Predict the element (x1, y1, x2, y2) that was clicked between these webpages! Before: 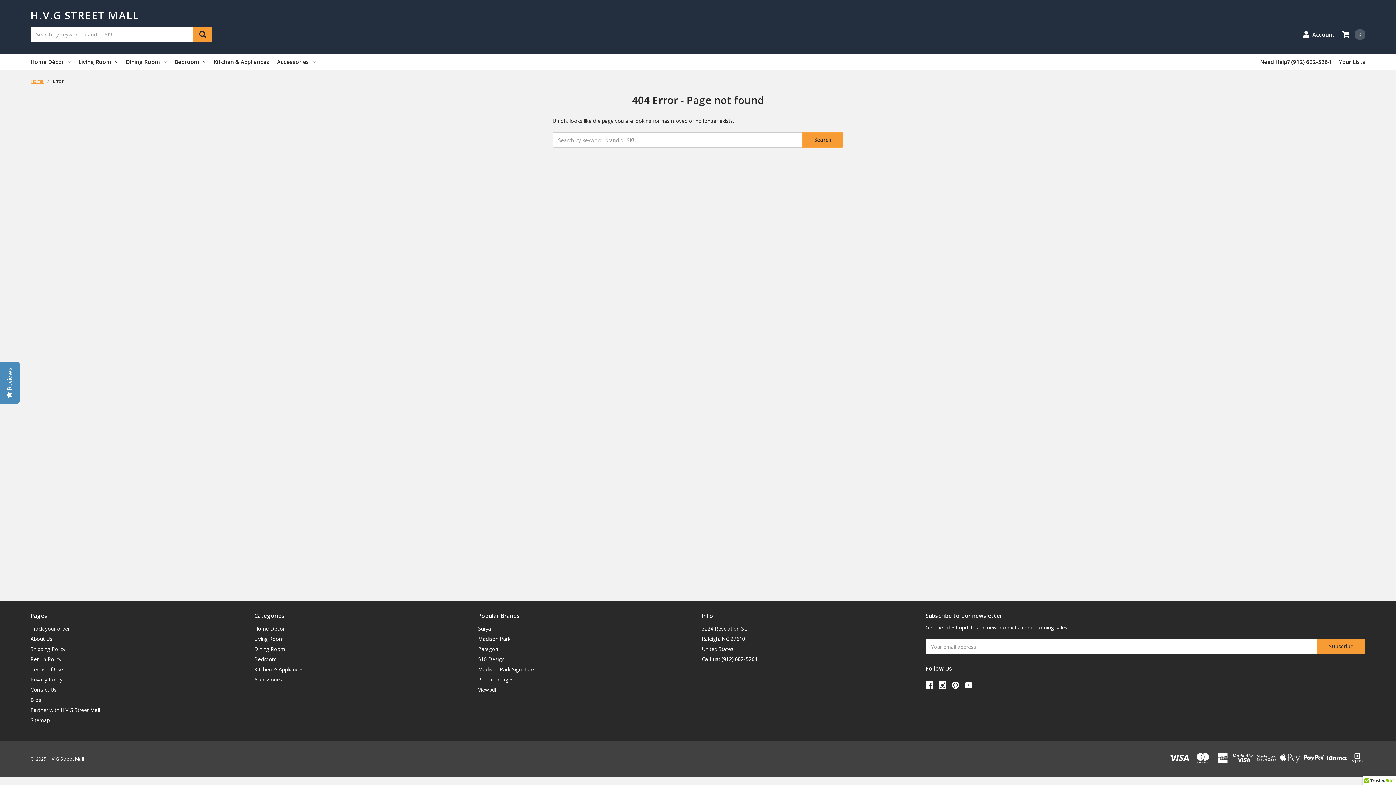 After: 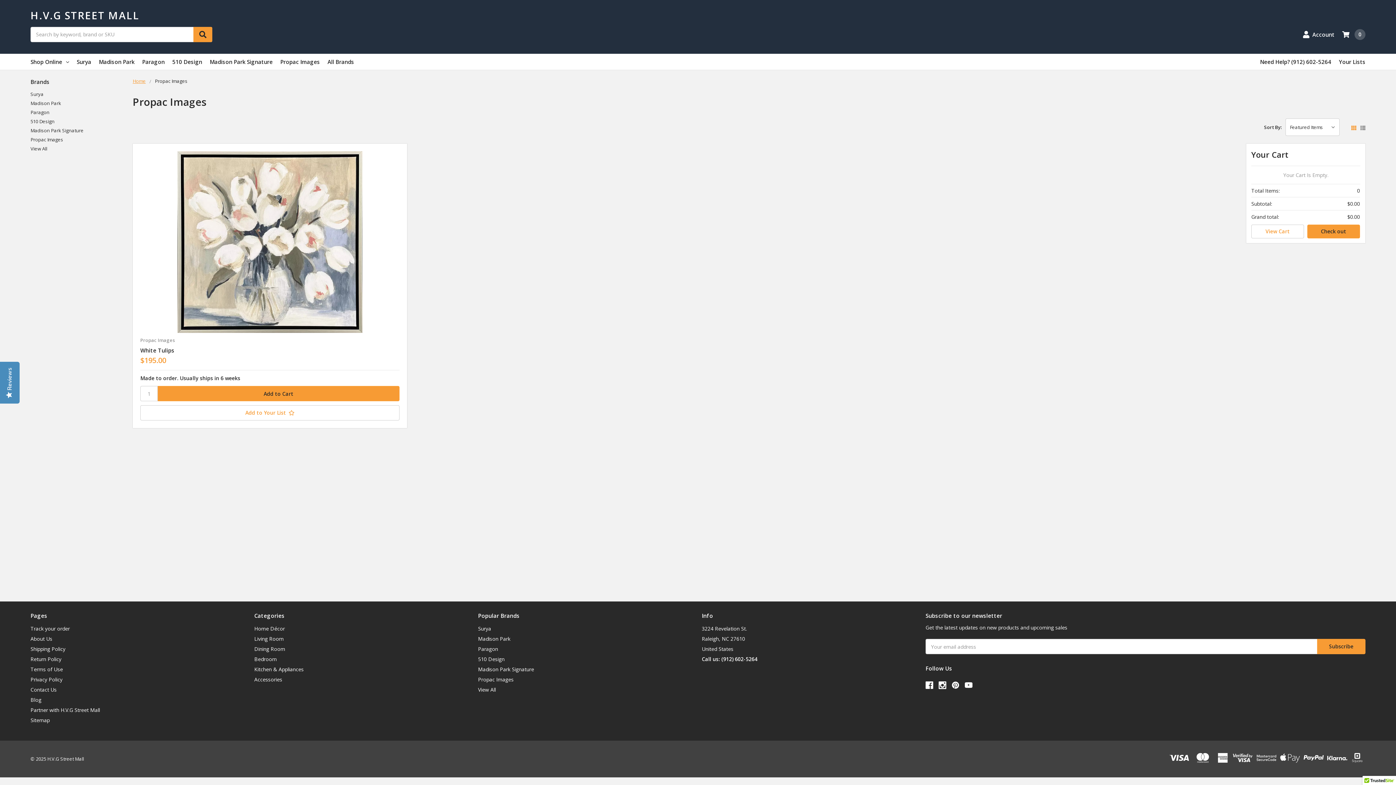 Action: bbox: (478, 676, 513, 683) label: Propac Images